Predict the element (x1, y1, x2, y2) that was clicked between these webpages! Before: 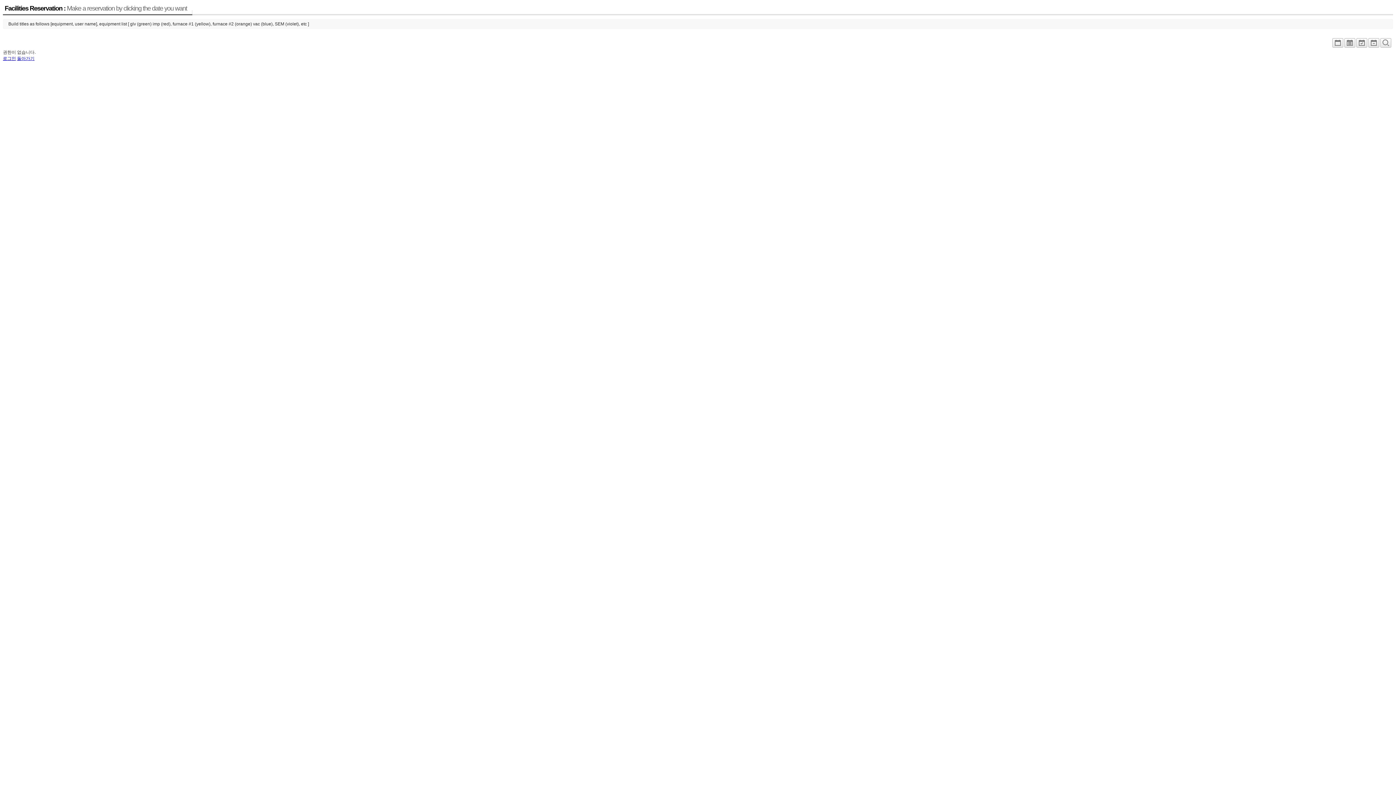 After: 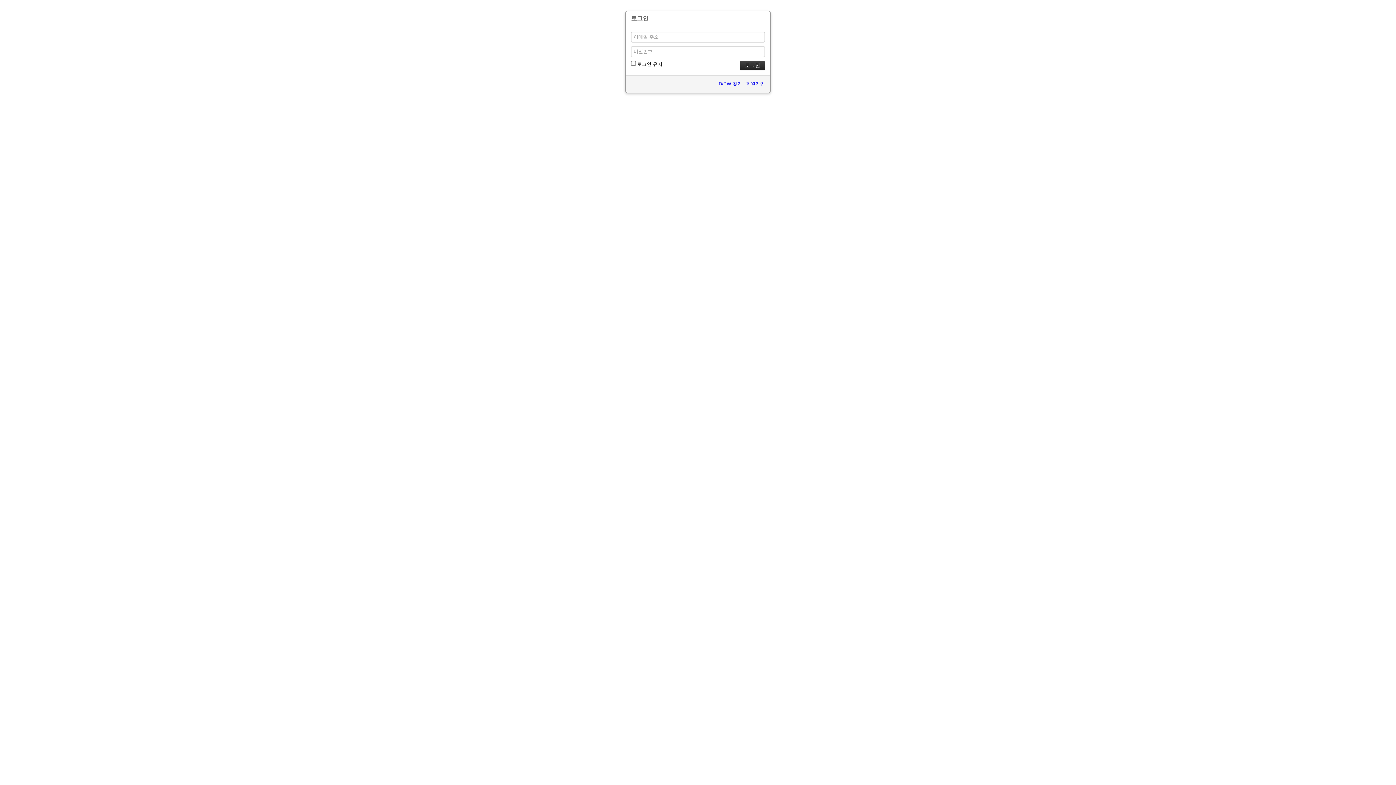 Action: label: 로그인 bbox: (2, 56, 16, 61)